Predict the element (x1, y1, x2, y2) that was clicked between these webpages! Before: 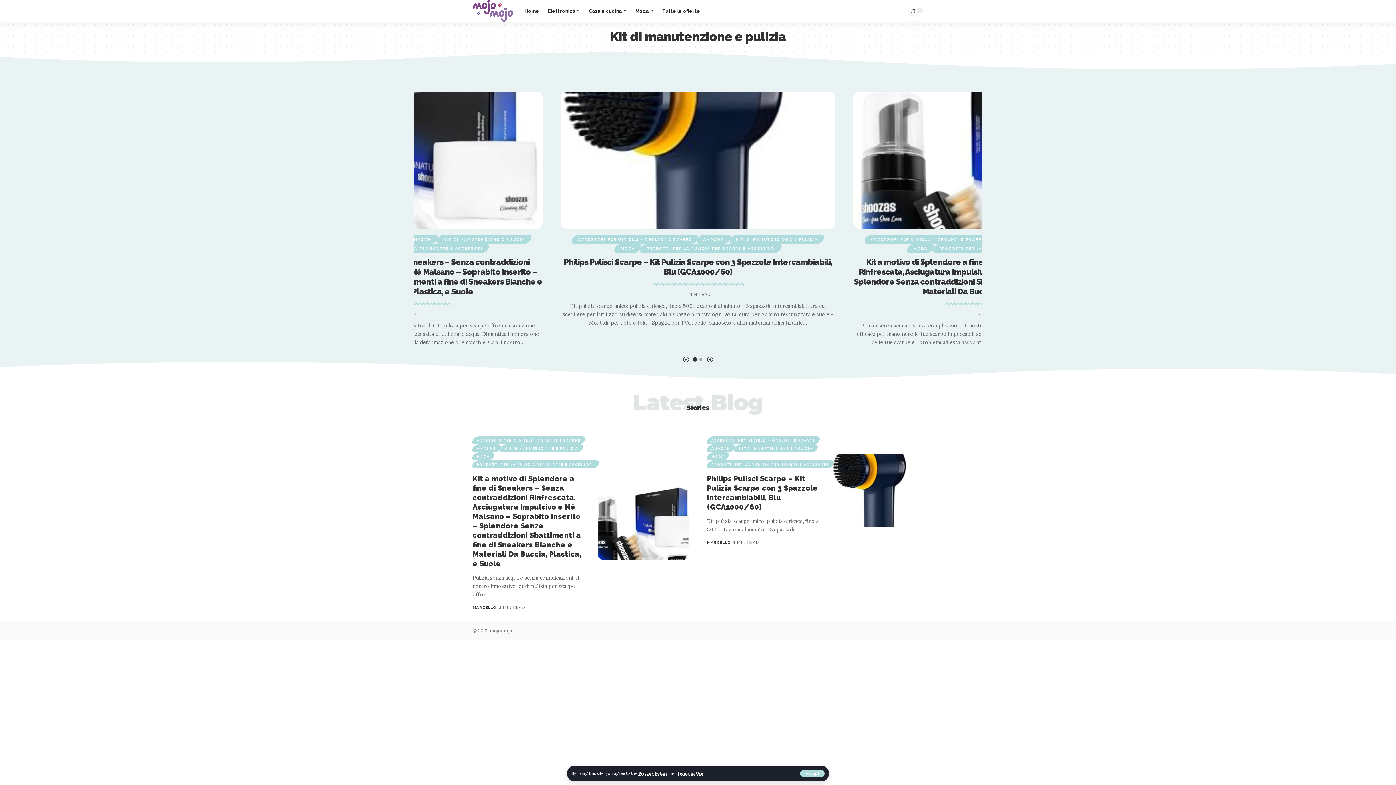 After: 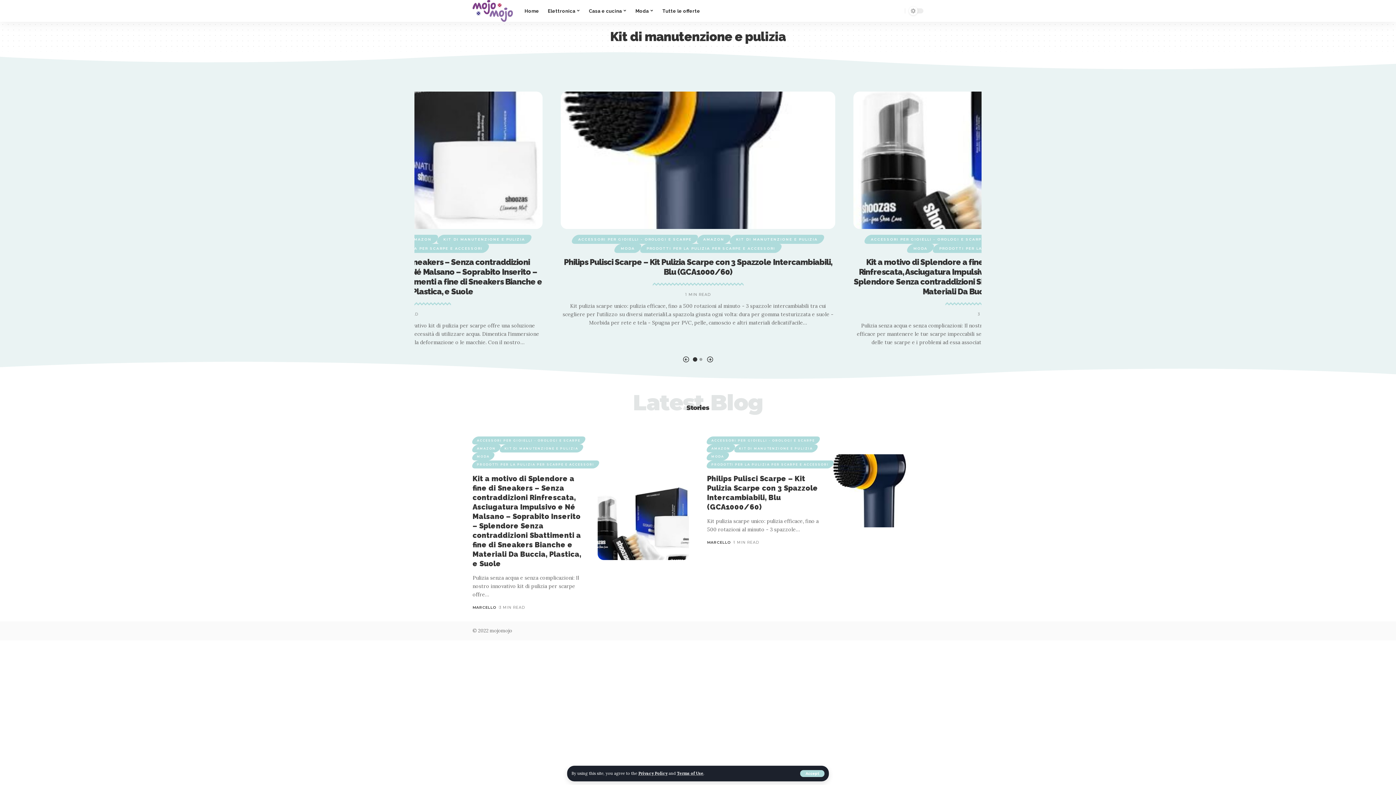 Action: bbox: (730, 234, 823, 243) label: KIT DI MANUTENZIONE E PULIZIA